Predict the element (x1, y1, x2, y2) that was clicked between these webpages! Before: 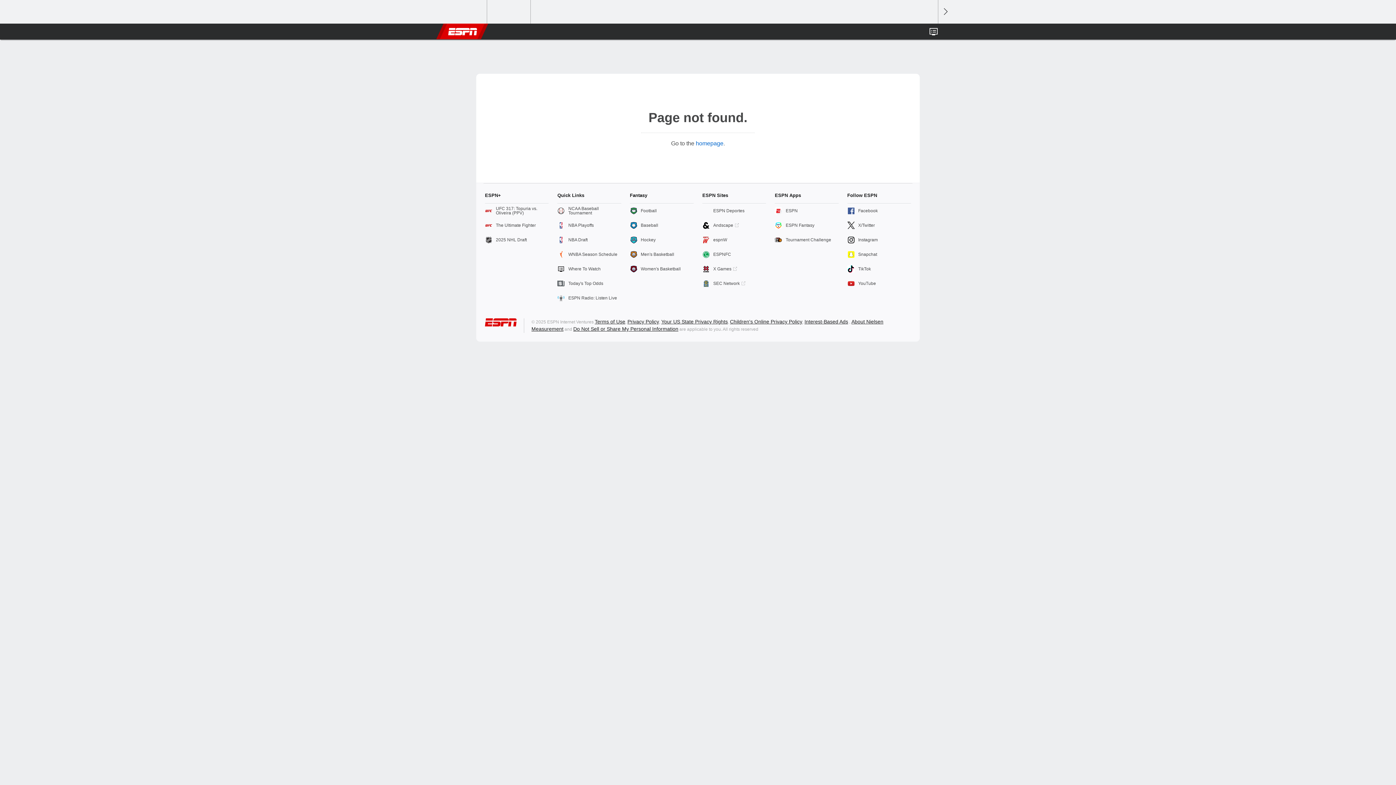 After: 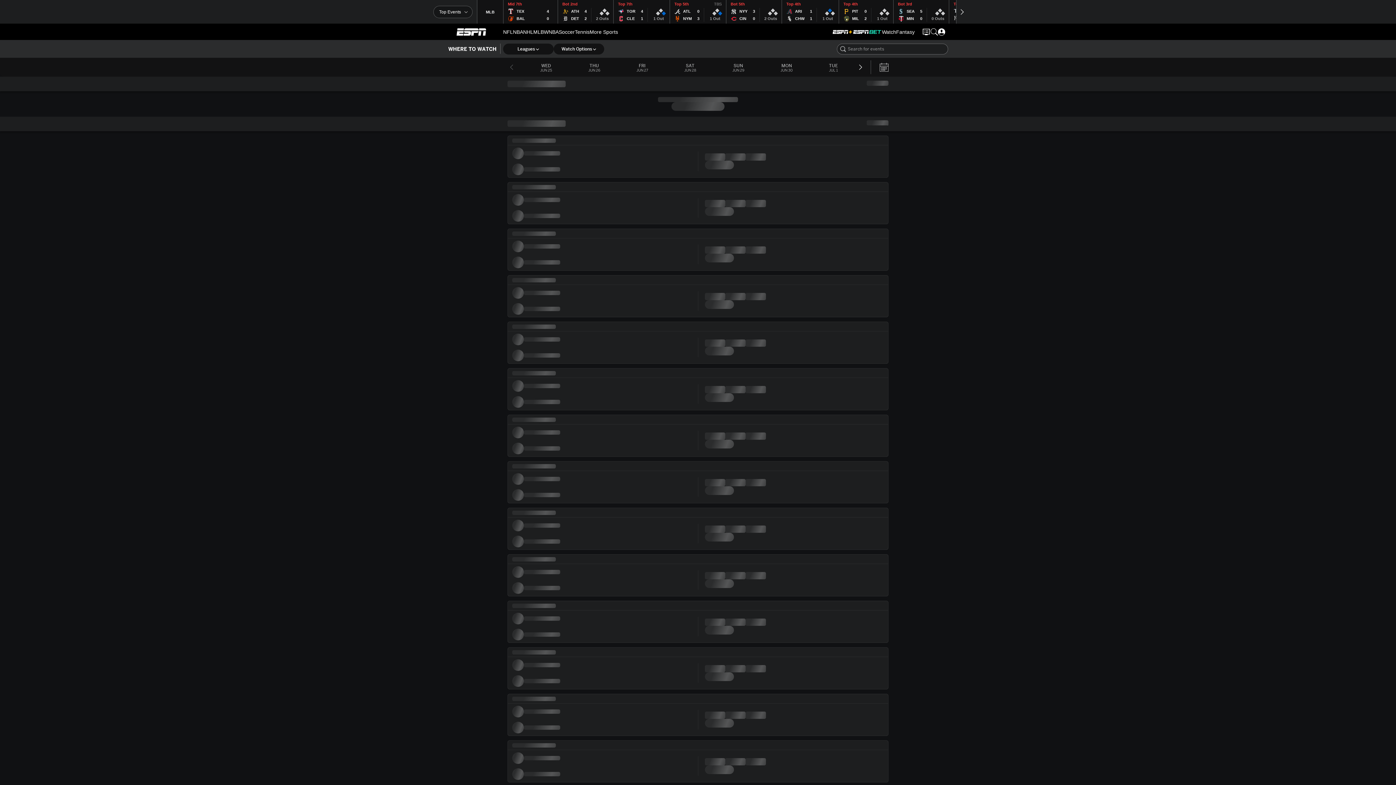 Action: bbox: (929, 23, 938, 39)